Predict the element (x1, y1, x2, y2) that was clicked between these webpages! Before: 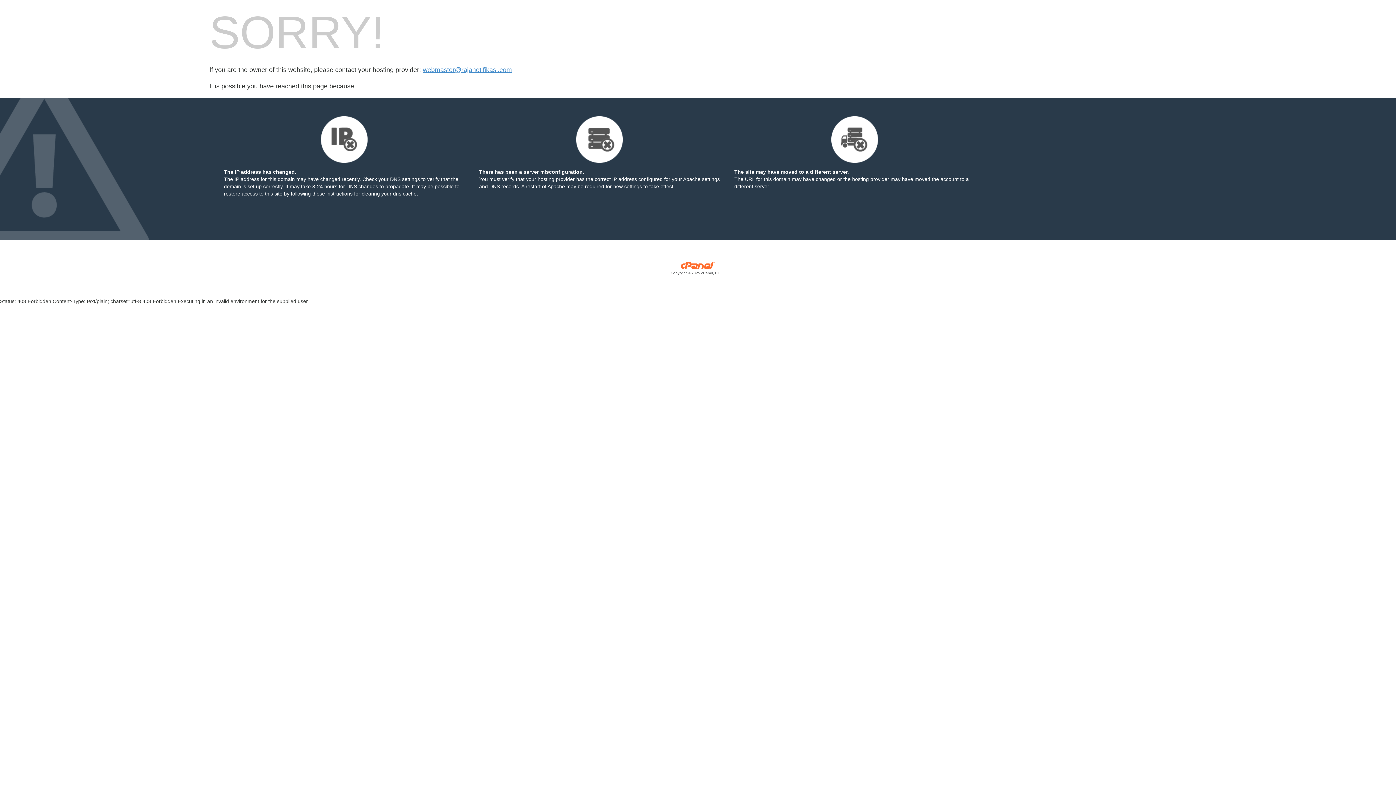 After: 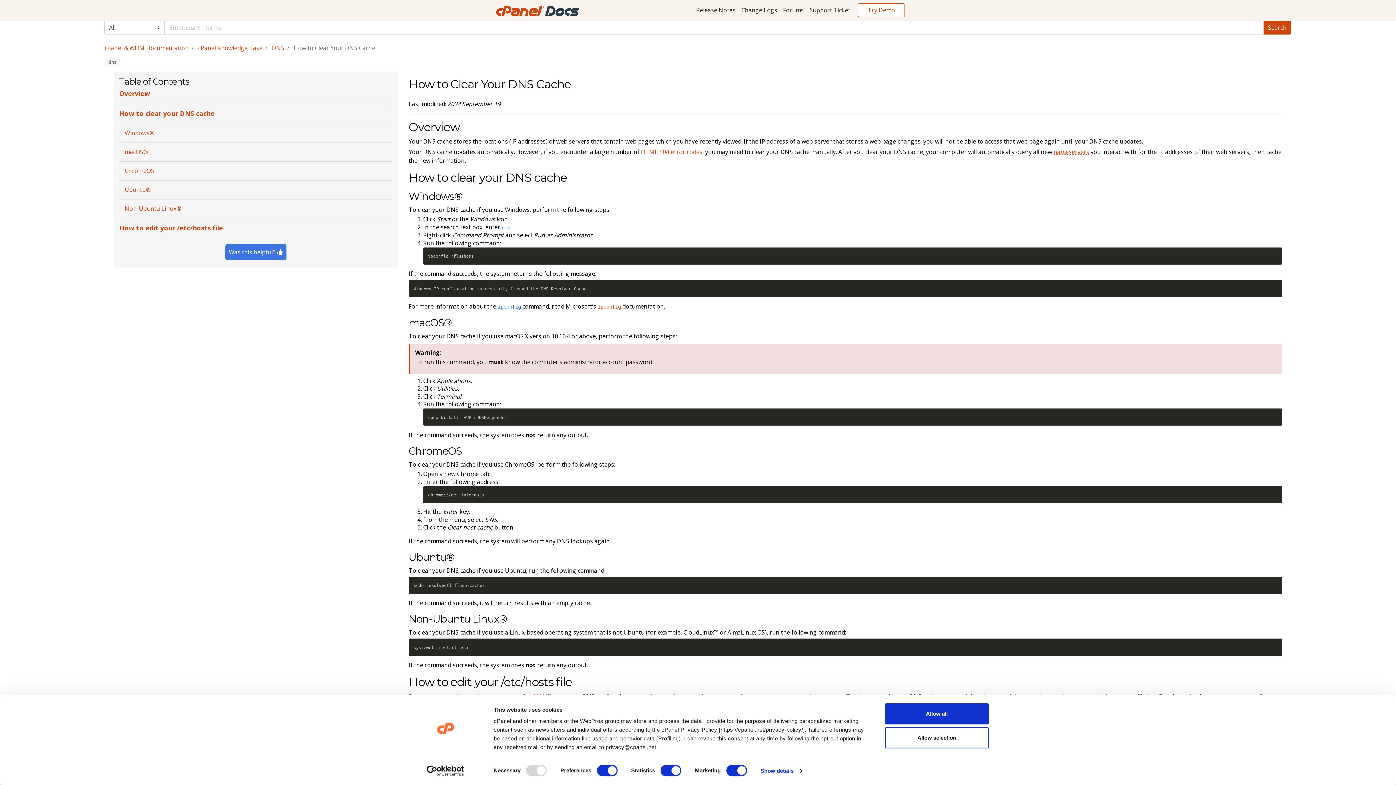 Action: label: following these instructions bbox: (290, 190, 352, 196)